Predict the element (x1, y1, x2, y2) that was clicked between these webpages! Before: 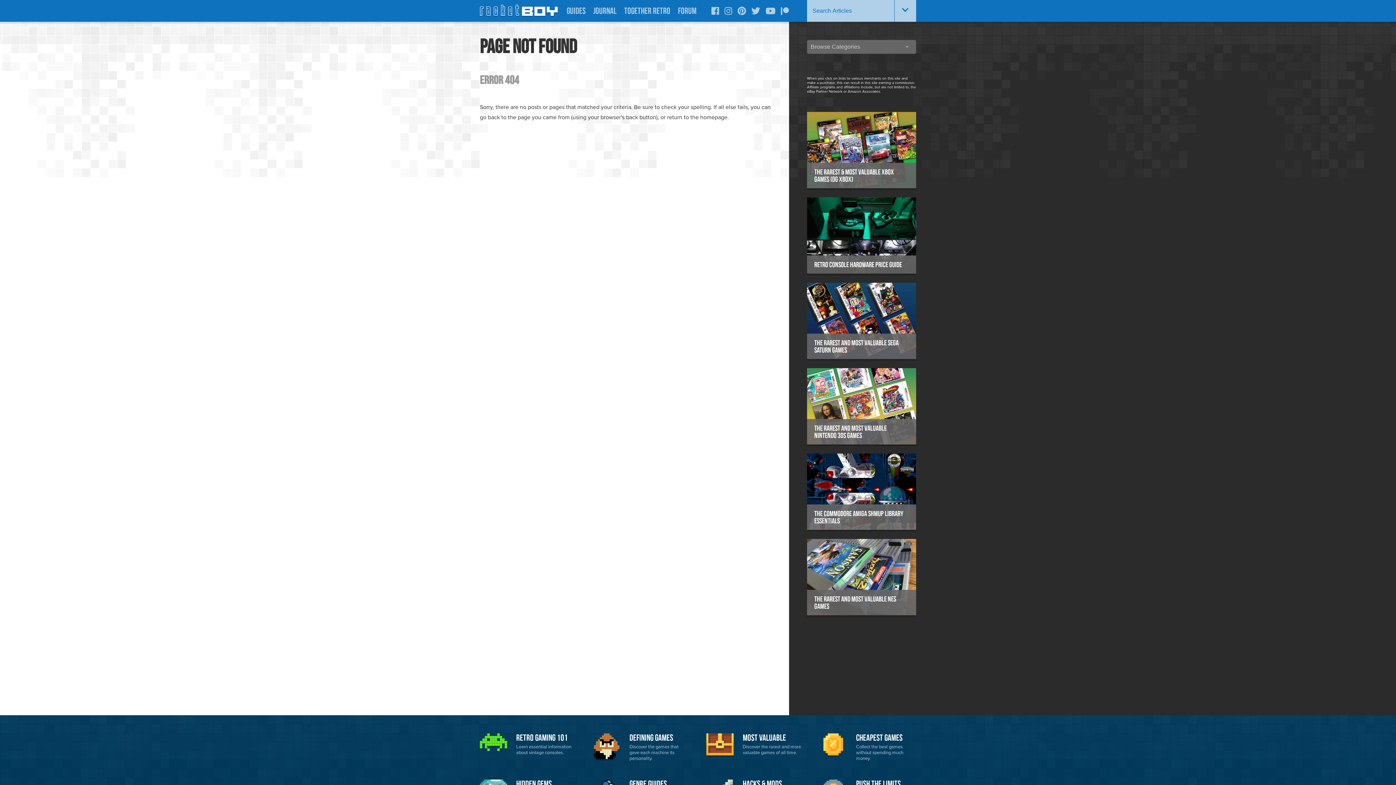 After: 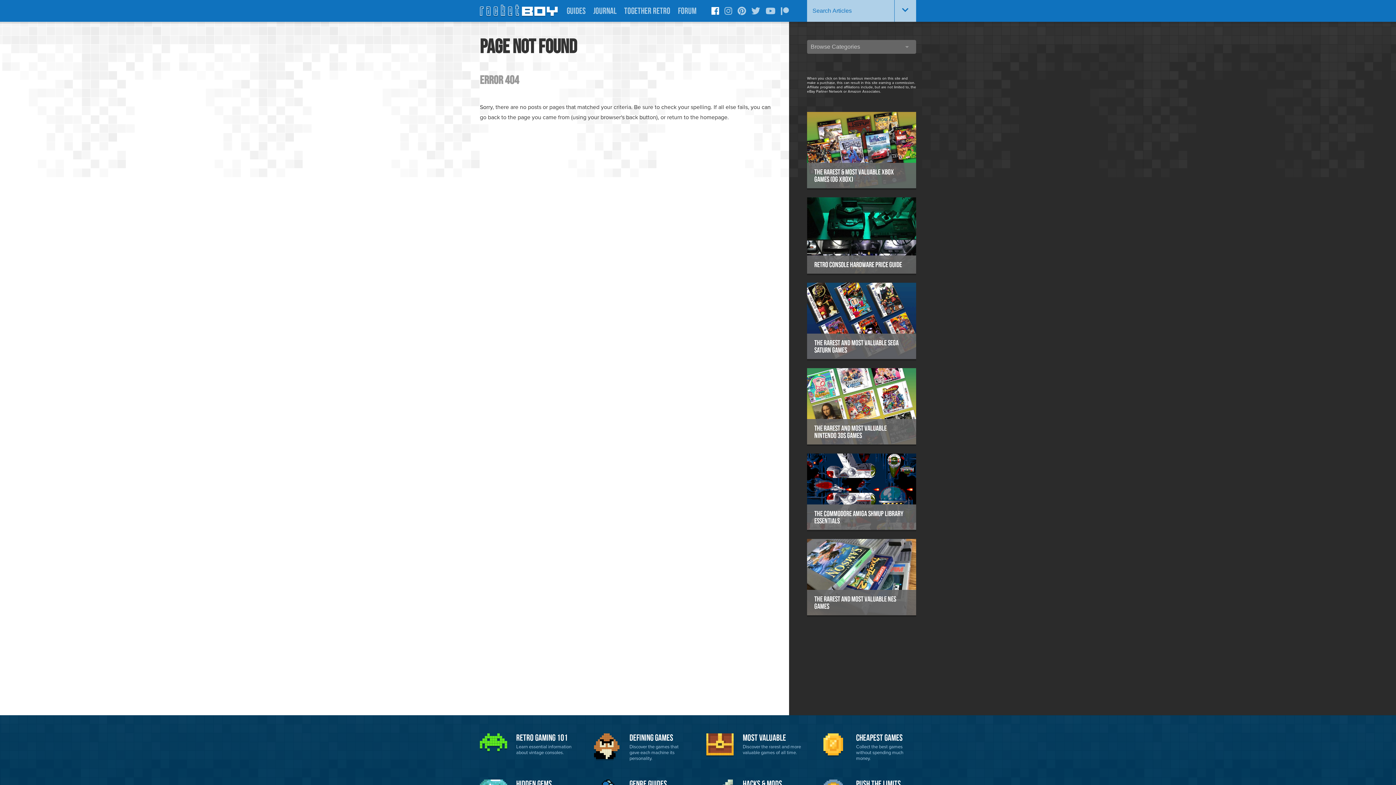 Action: bbox: (711, 10, 719, 15)